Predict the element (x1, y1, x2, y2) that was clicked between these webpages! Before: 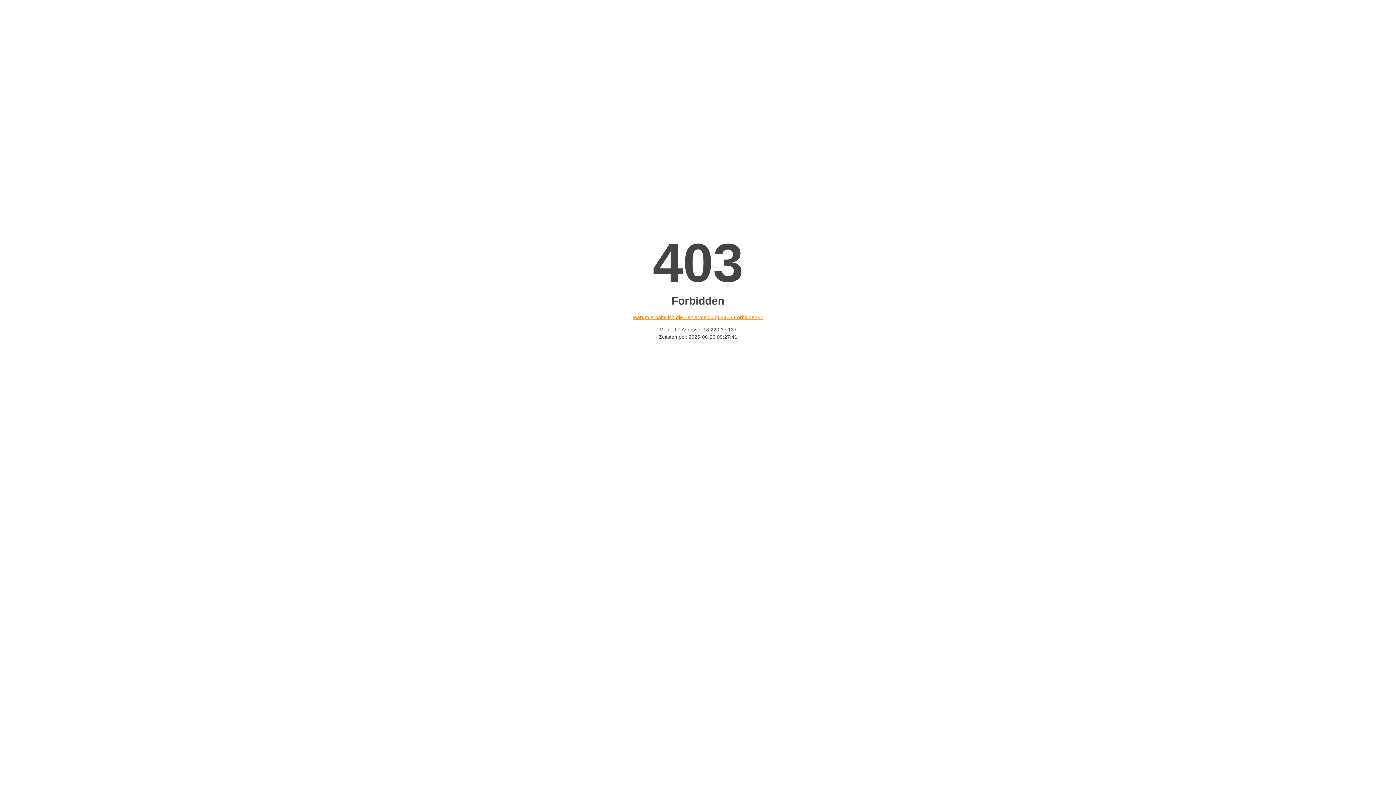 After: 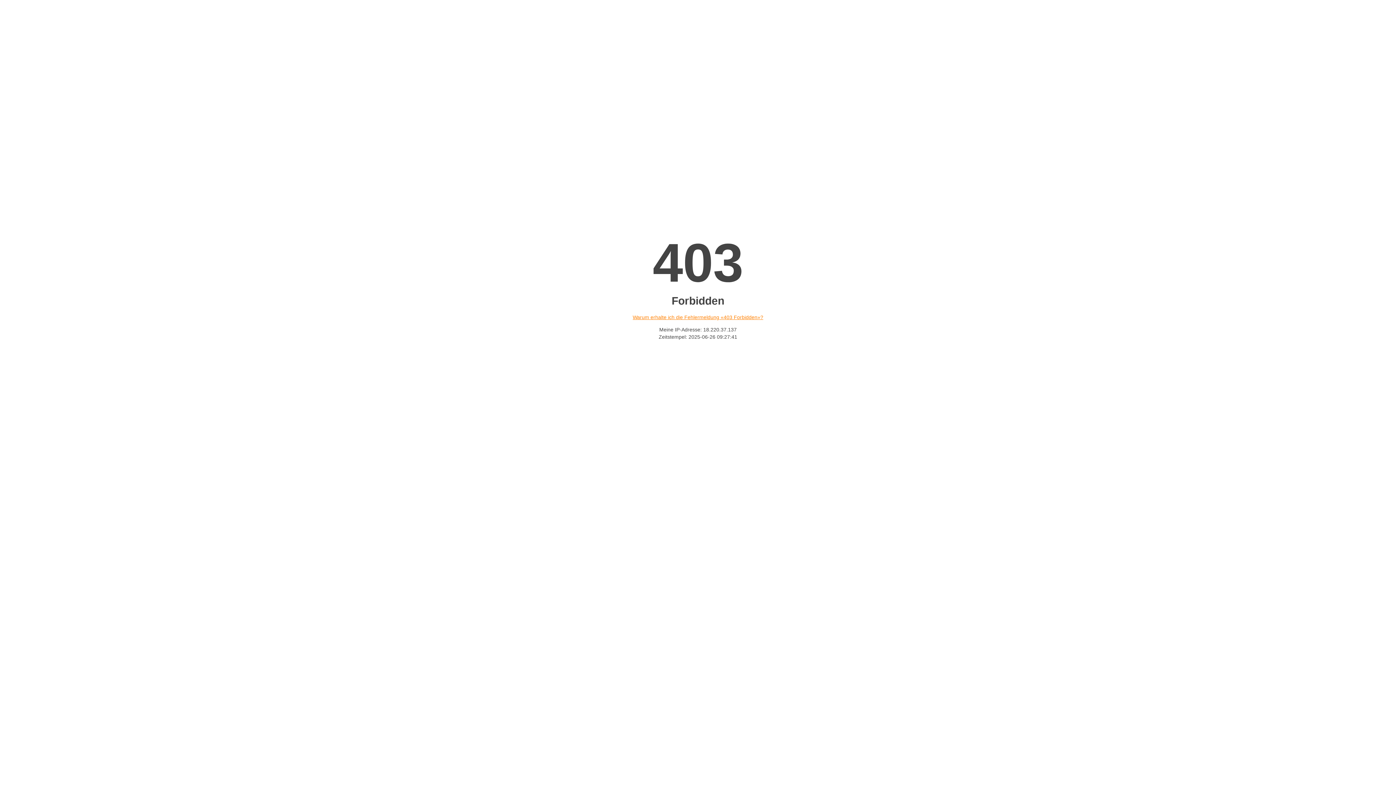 Action: bbox: (632, 314, 763, 320) label: Warum erhalte ich die Fehlermeldung «403 Forbidden»?